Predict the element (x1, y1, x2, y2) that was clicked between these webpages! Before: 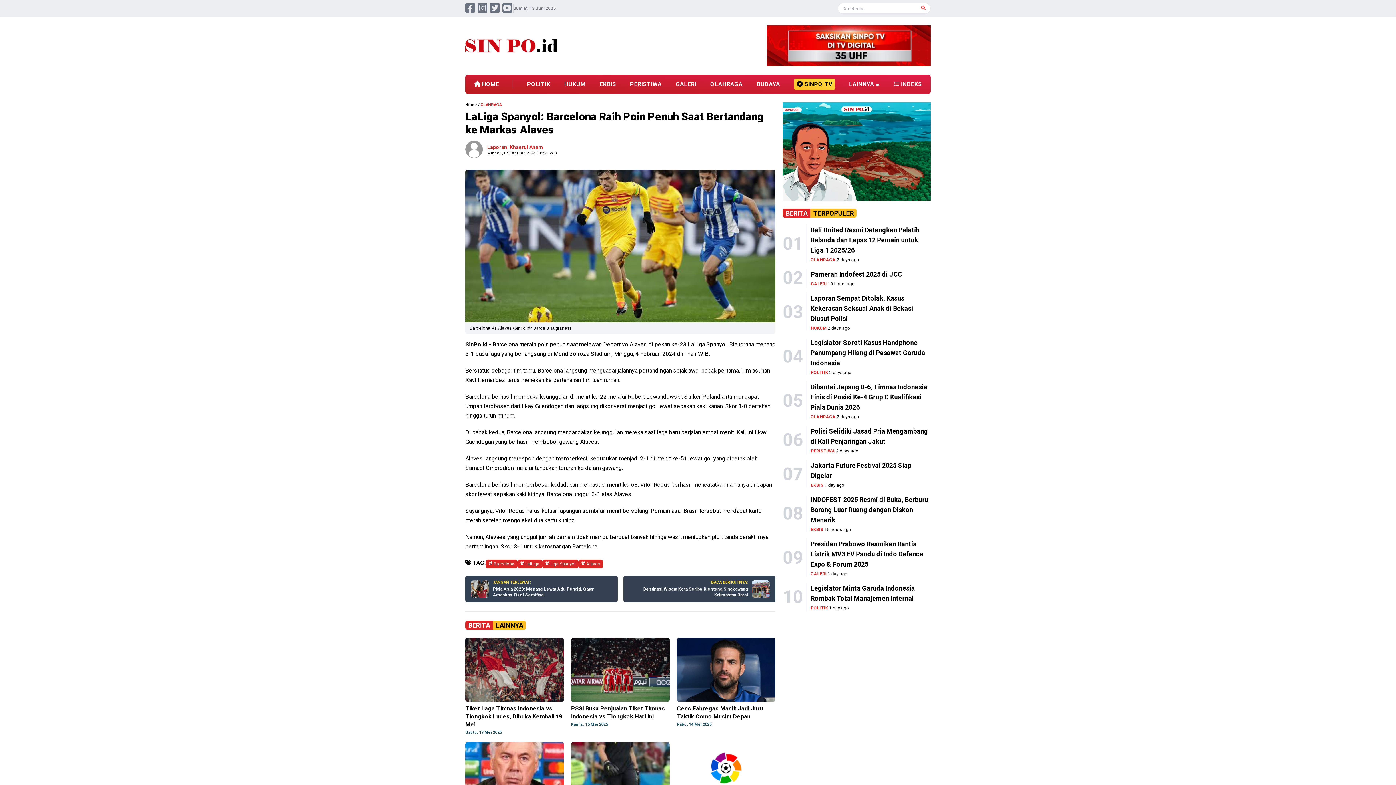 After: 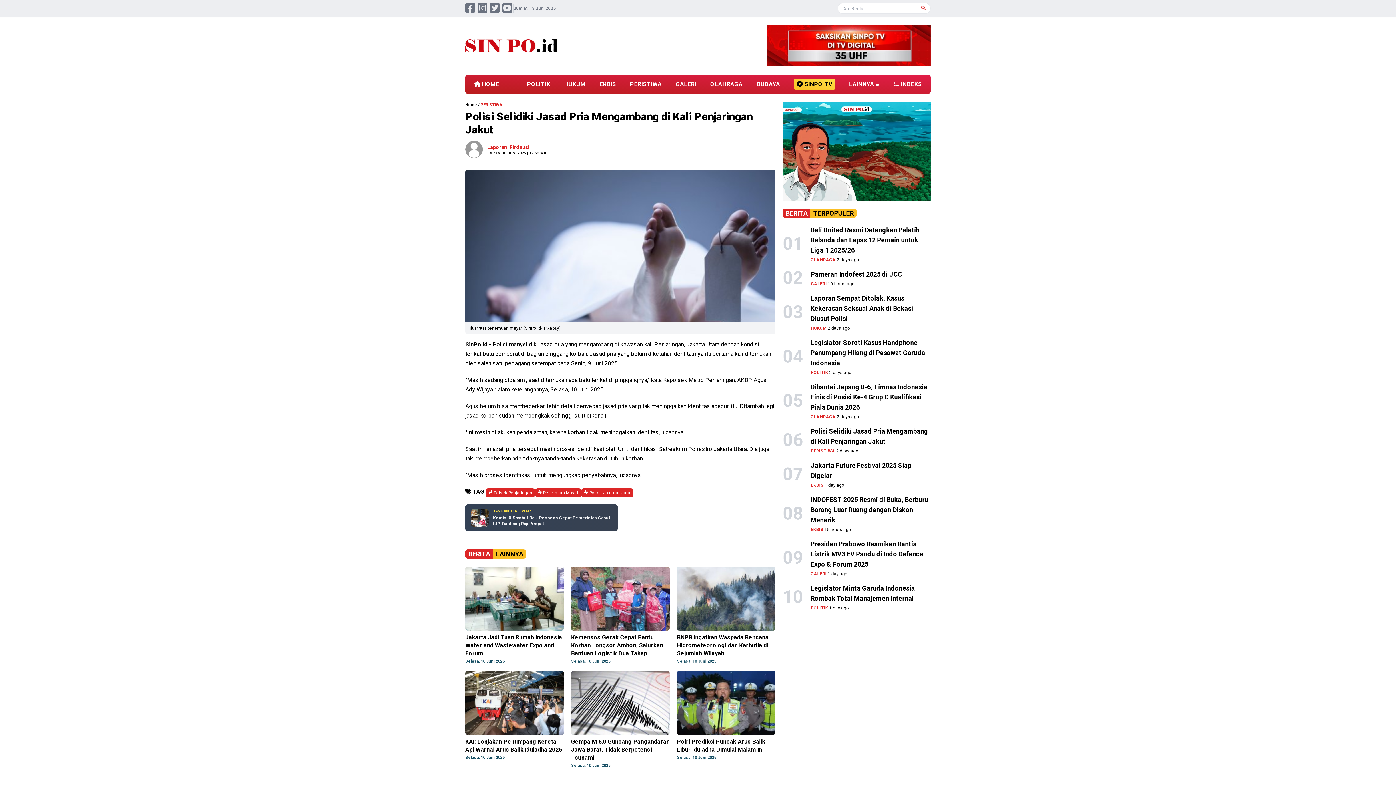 Action: bbox: (810, 426, 930, 446) label: Polisi Selidiki Jasad Pria Mengambang di Kali Penjaringan Jakut